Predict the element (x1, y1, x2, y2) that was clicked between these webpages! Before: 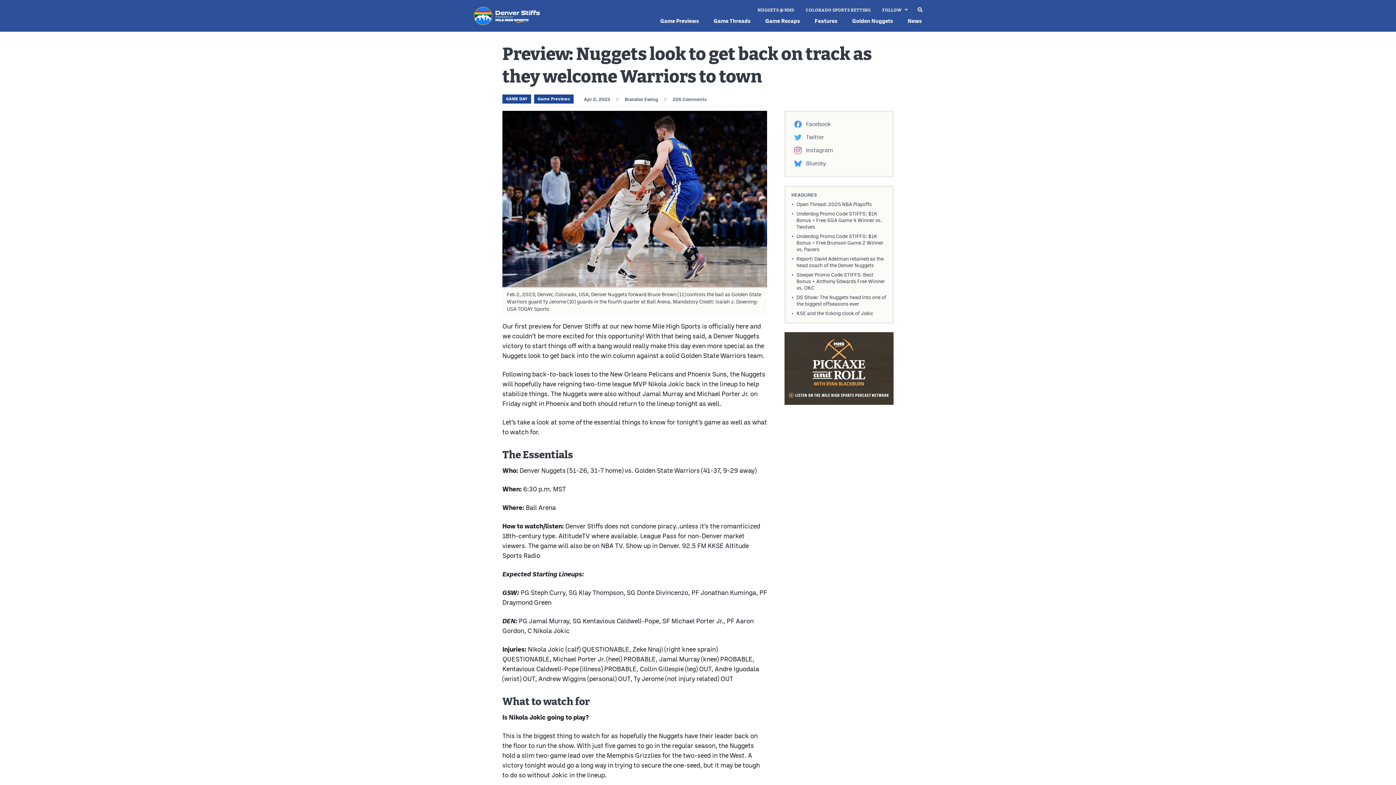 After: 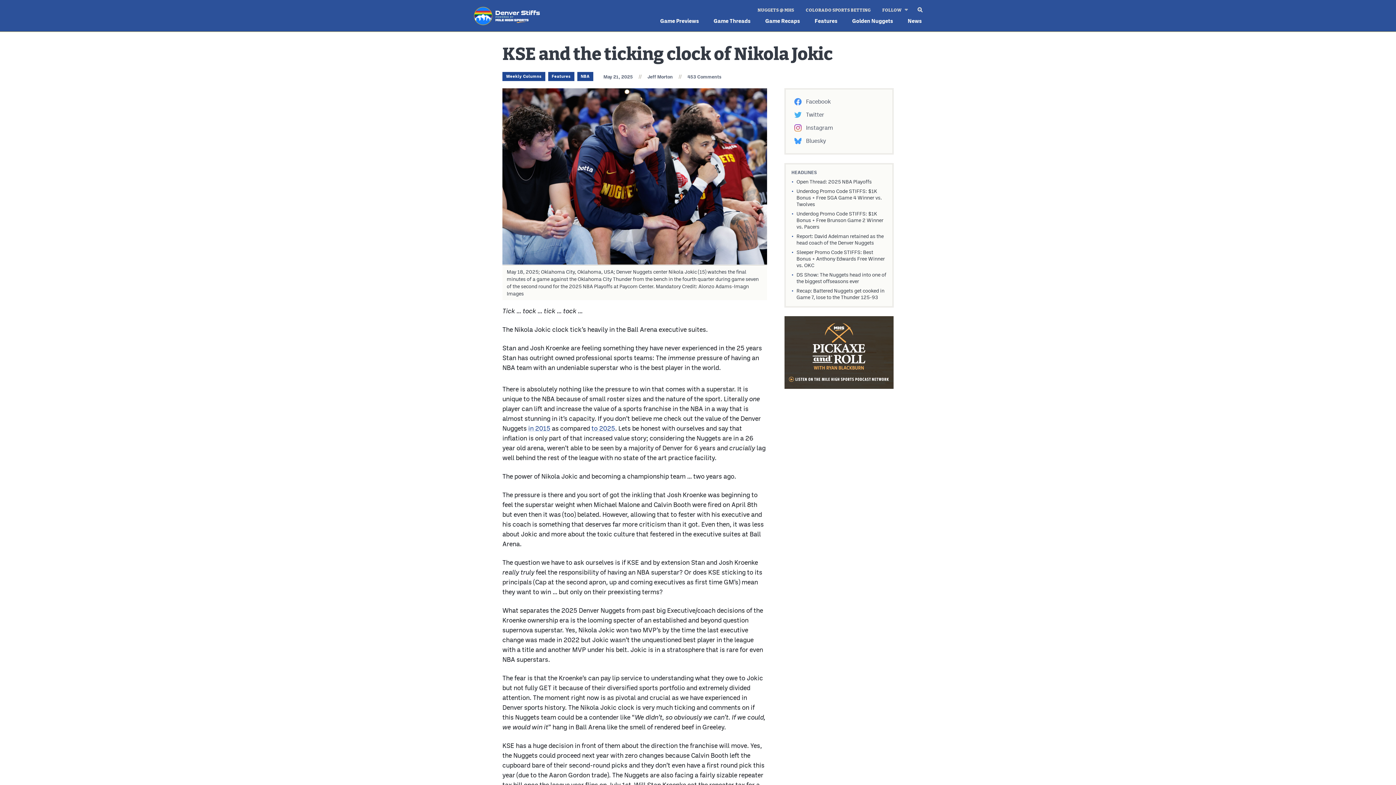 Action: bbox: (796, 509, 886, 516) label: KSE and the ticking clock of Jokic